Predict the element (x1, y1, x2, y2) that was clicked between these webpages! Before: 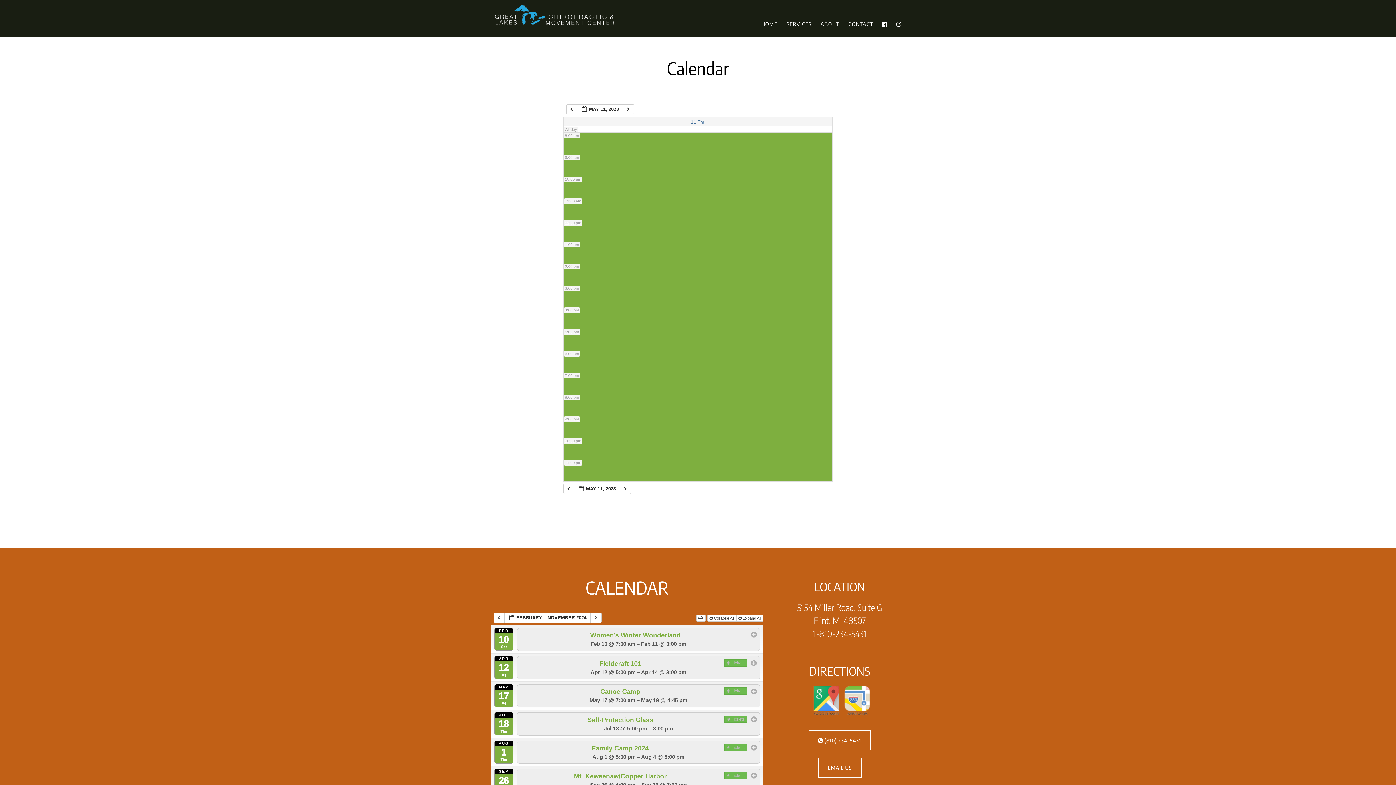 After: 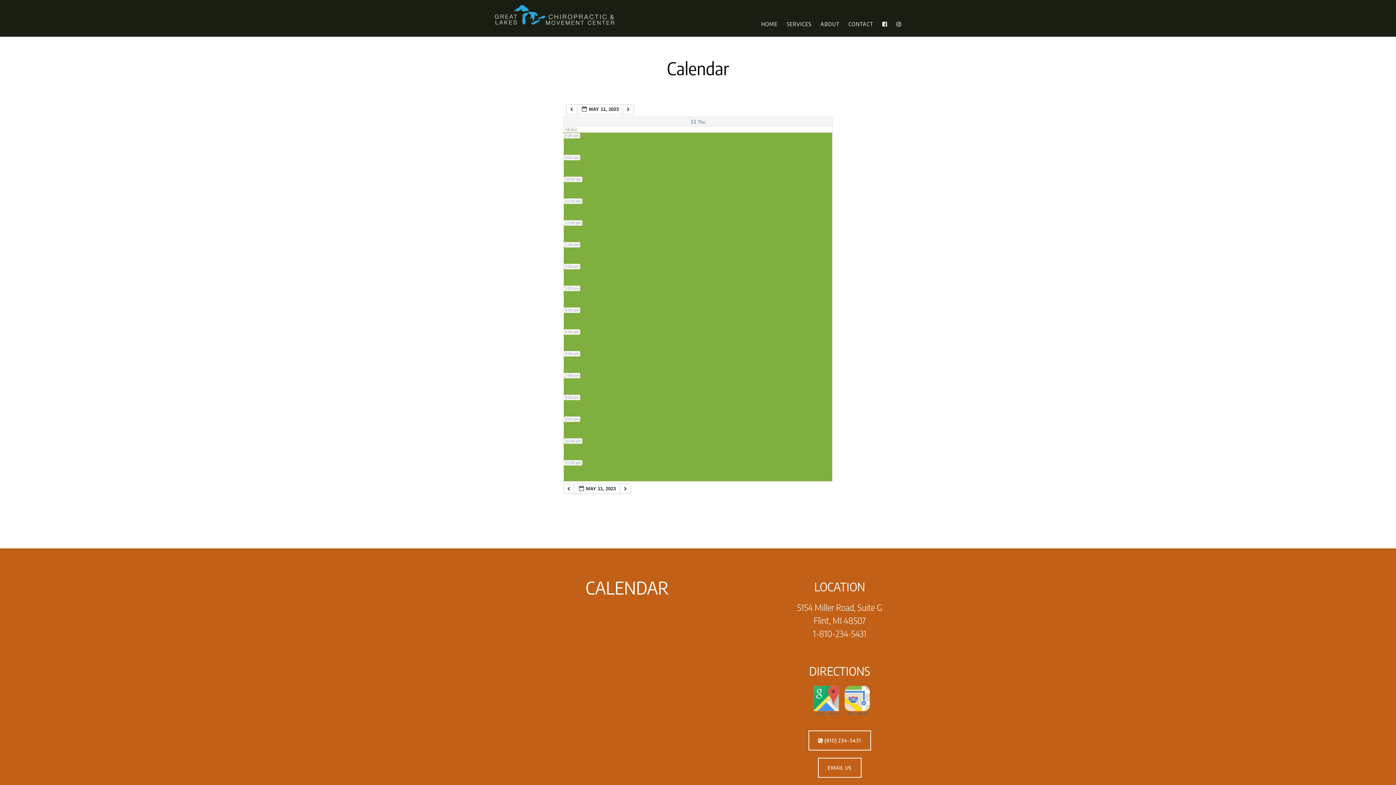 Action: label: APR
12
Fri bbox: (494, 656, 513, 679)